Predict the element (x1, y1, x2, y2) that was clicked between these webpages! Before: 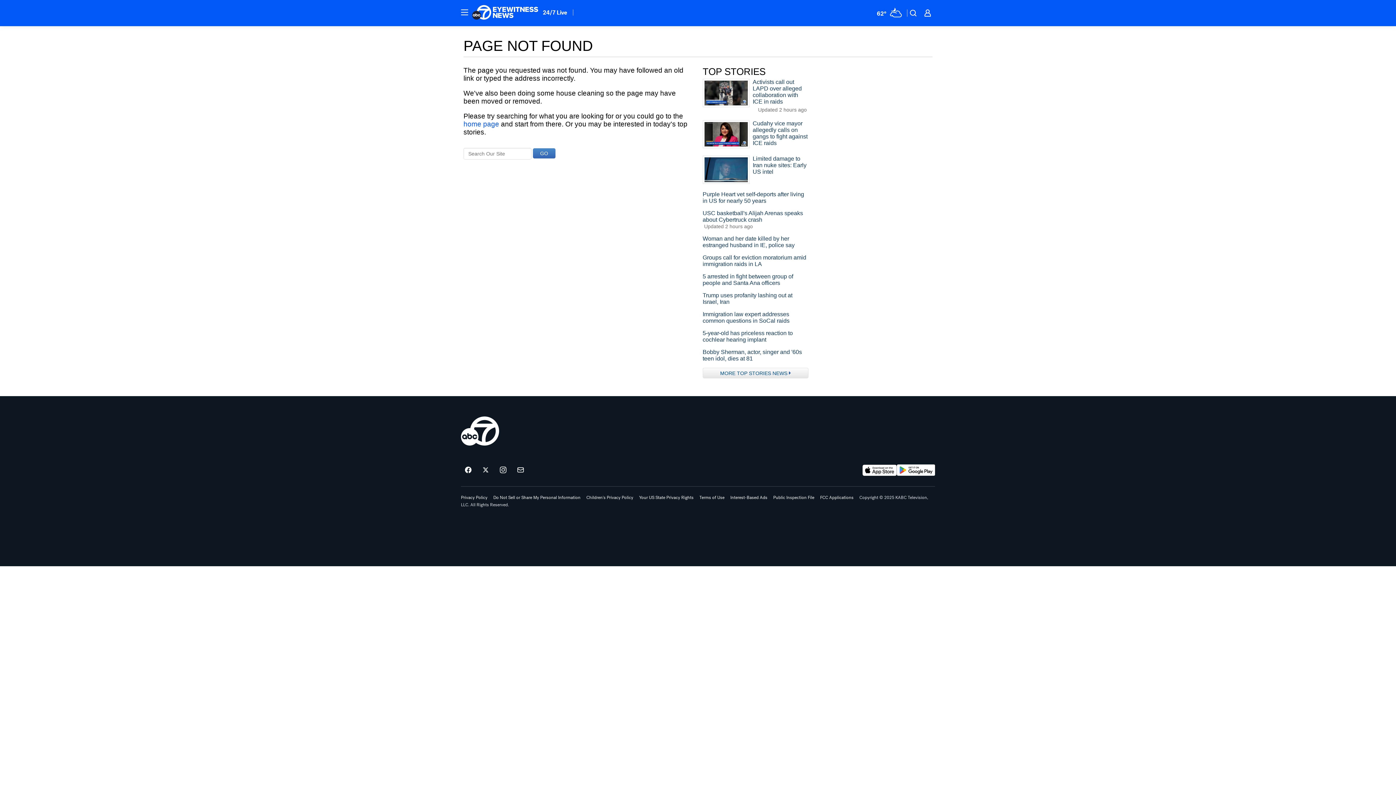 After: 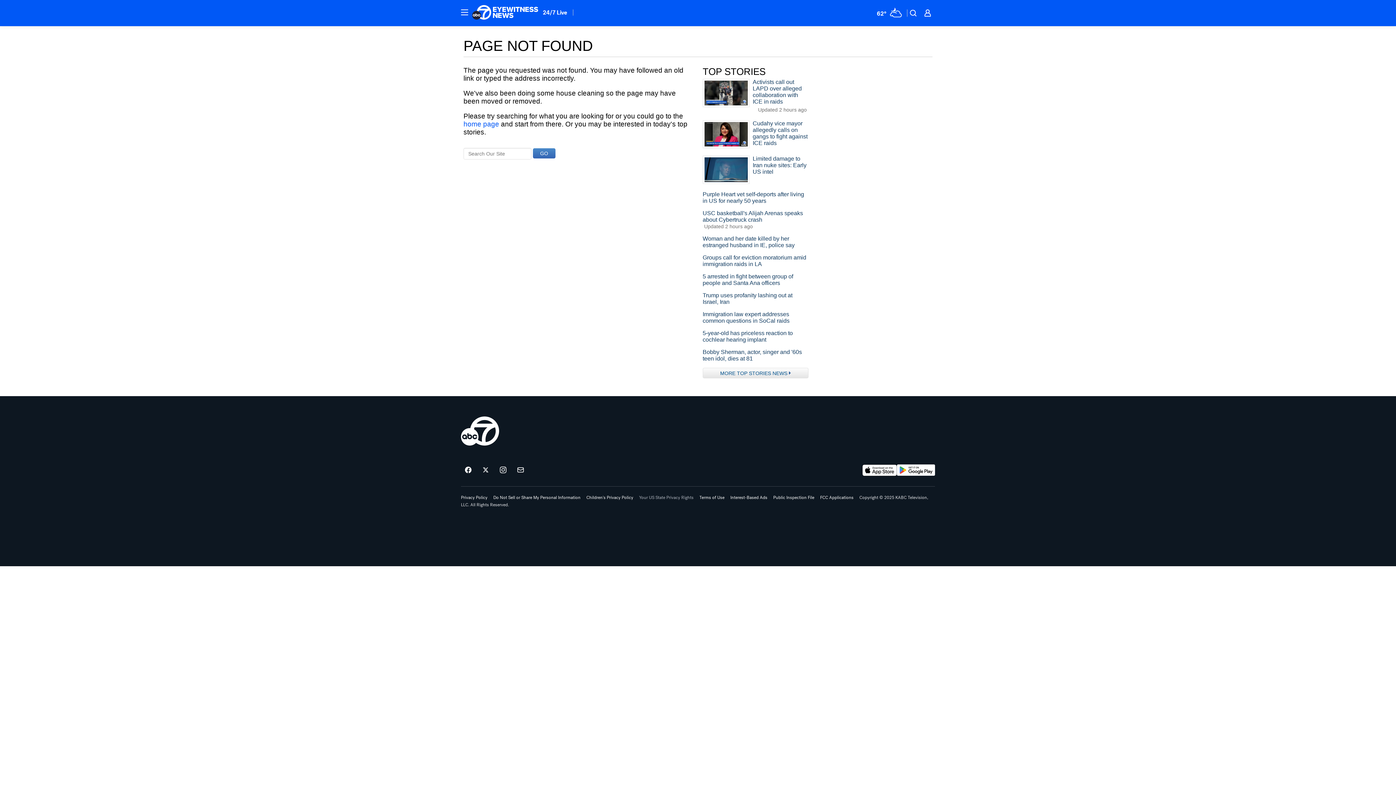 Action: label: Your US State Privacy Rights bbox: (639, 495, 693, 500)